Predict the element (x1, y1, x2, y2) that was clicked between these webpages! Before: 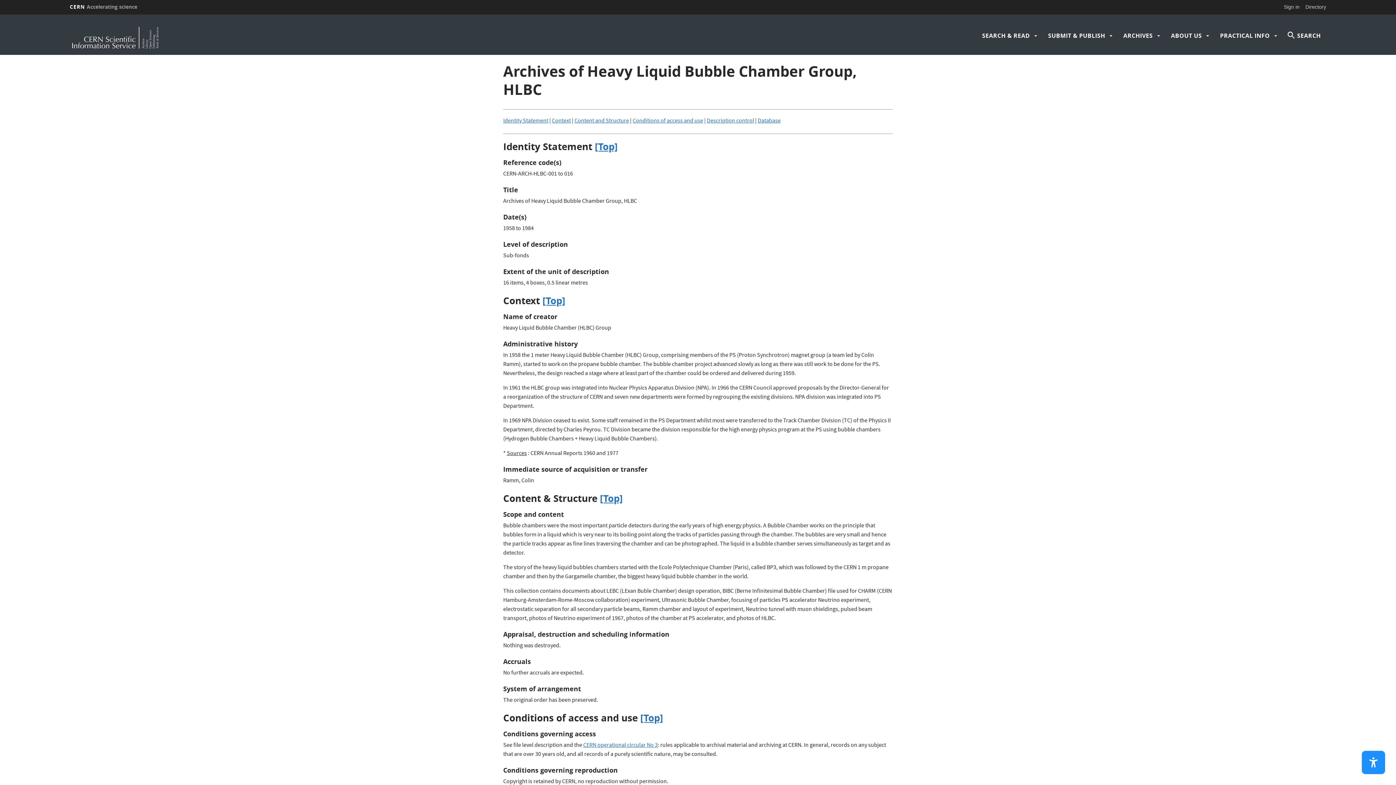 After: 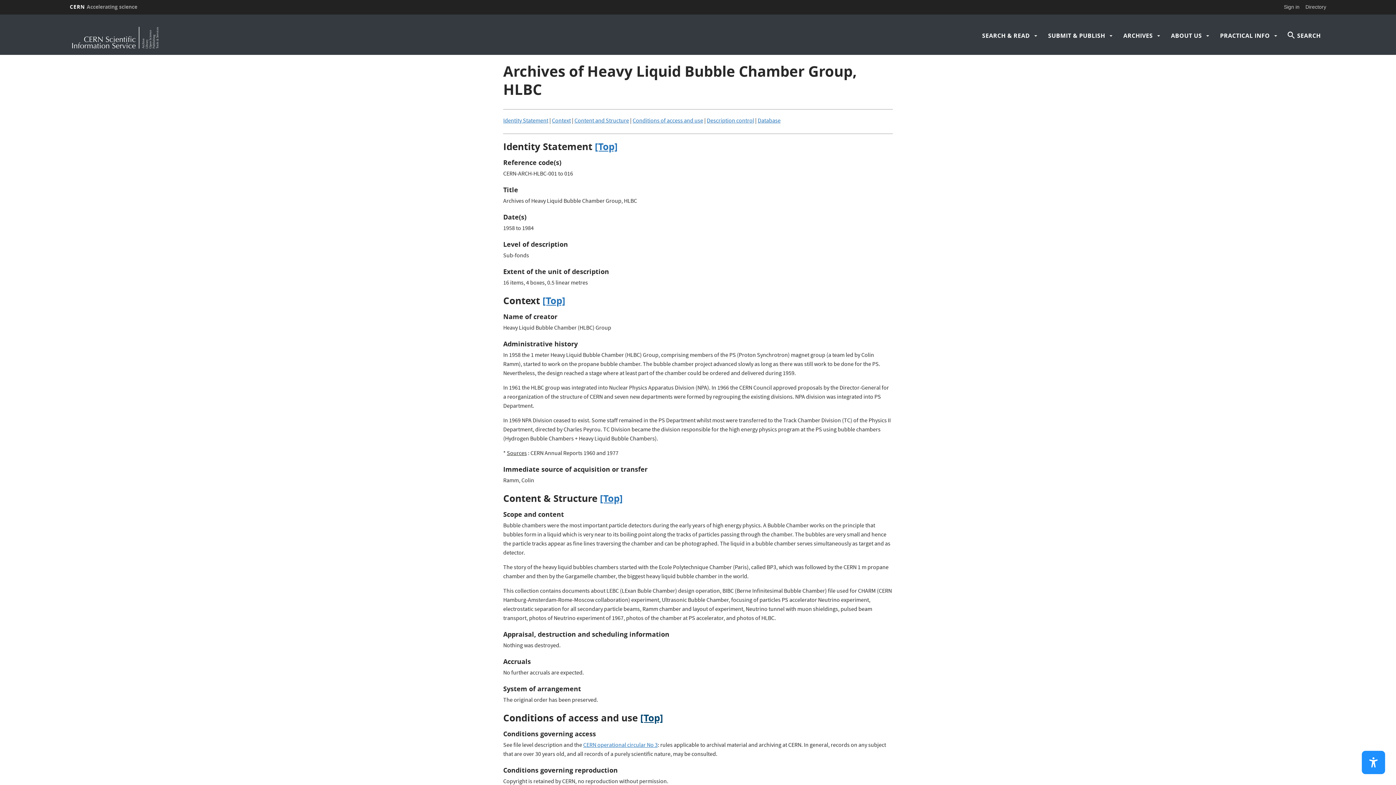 Action: label: [Top] bbox: (640, 711, 663, 724)